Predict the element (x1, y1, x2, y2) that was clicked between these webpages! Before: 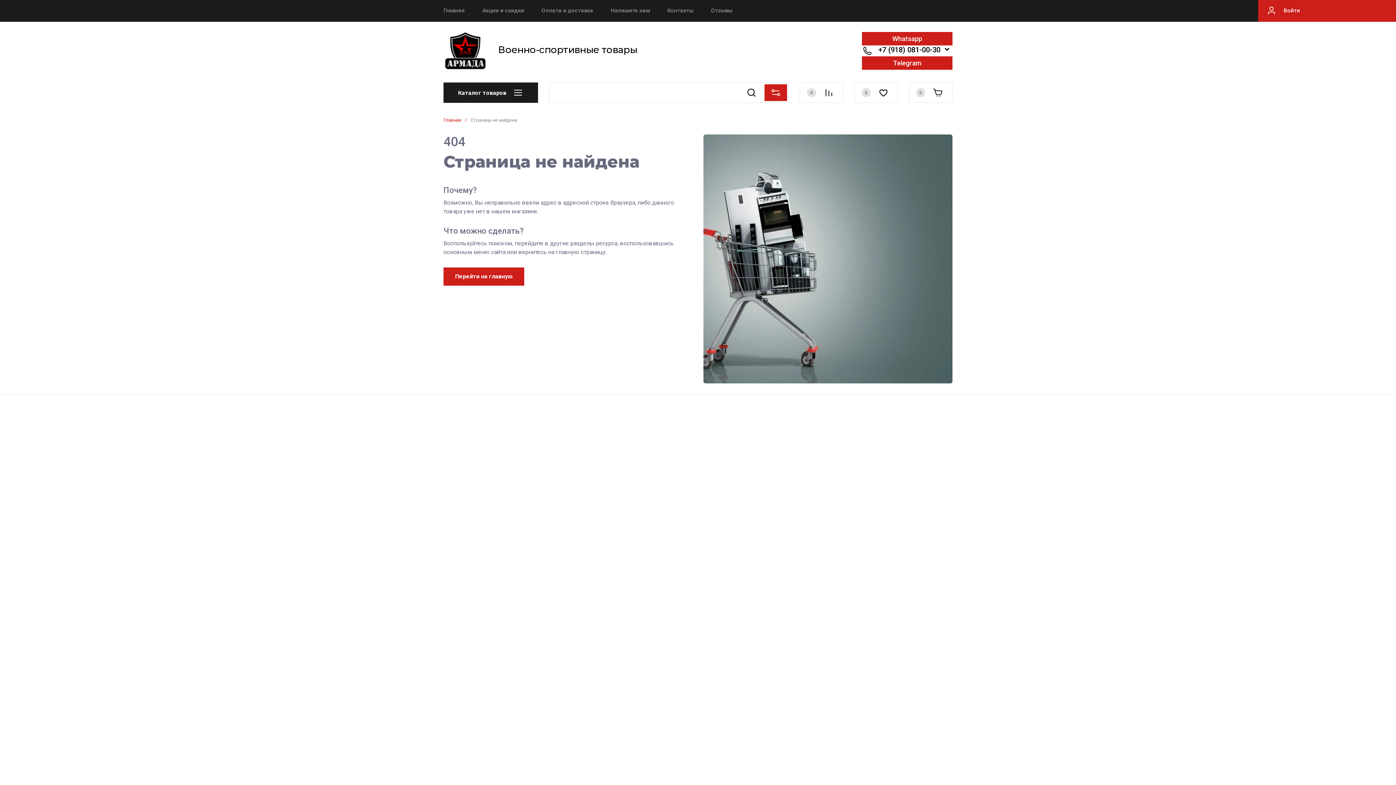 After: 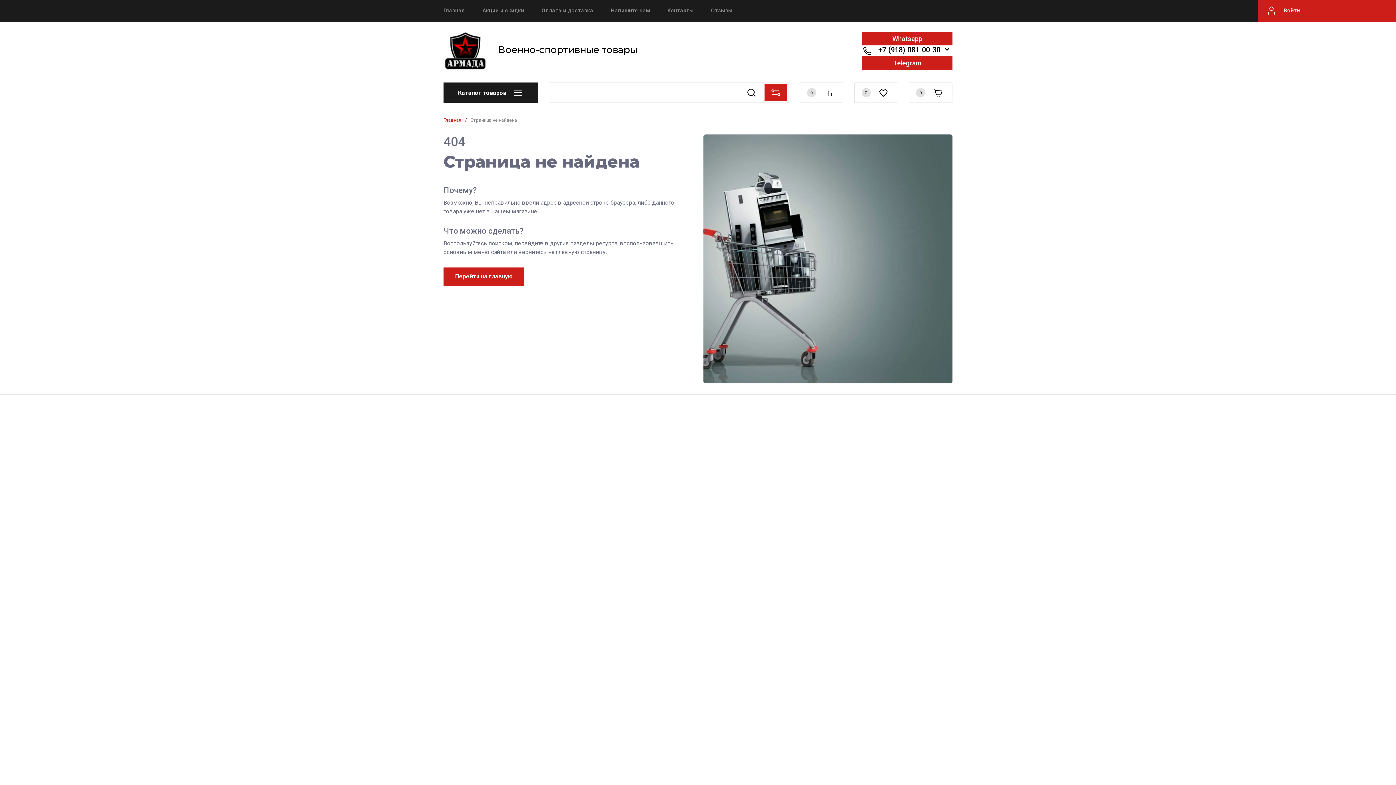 Action: label: +7 (918) 081-00-30 bbox: (878, 45, 940, 54)